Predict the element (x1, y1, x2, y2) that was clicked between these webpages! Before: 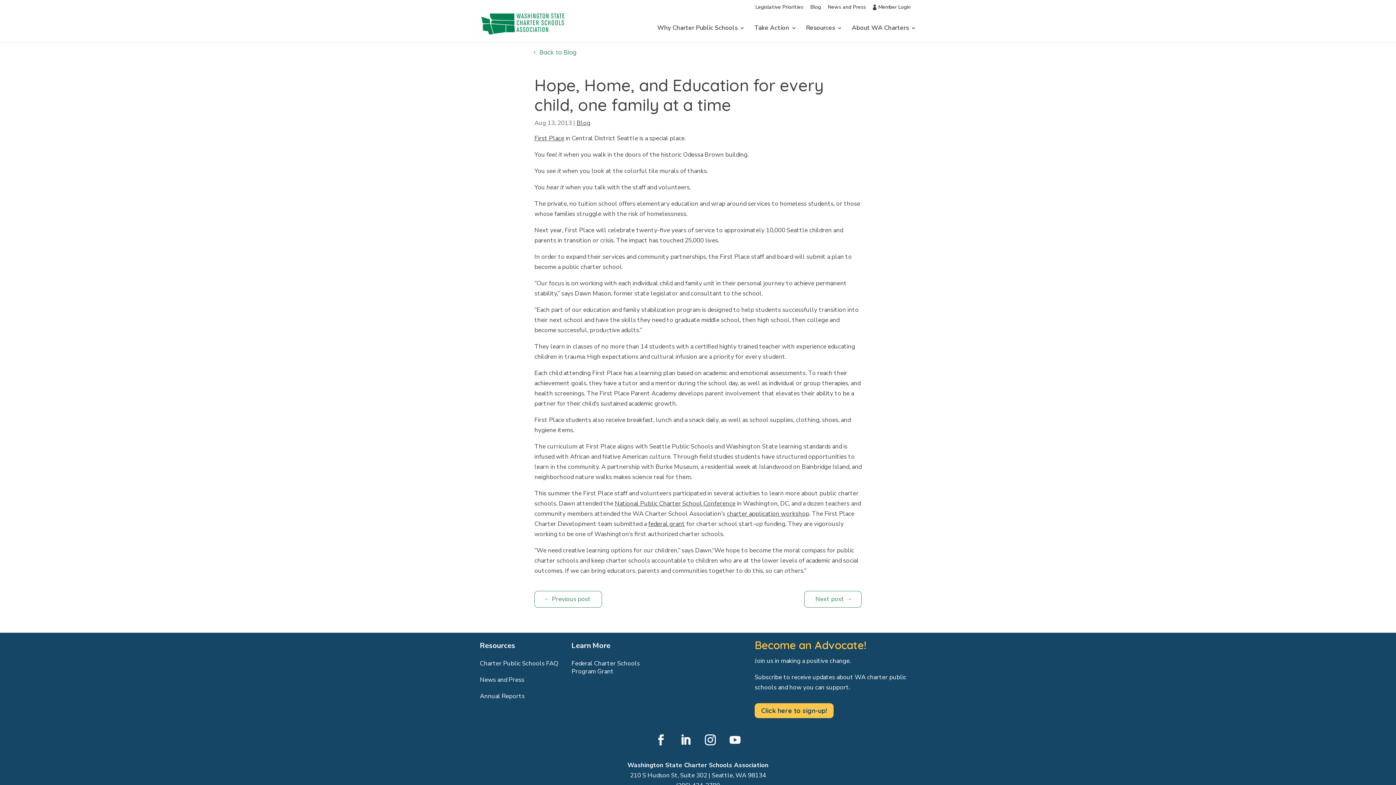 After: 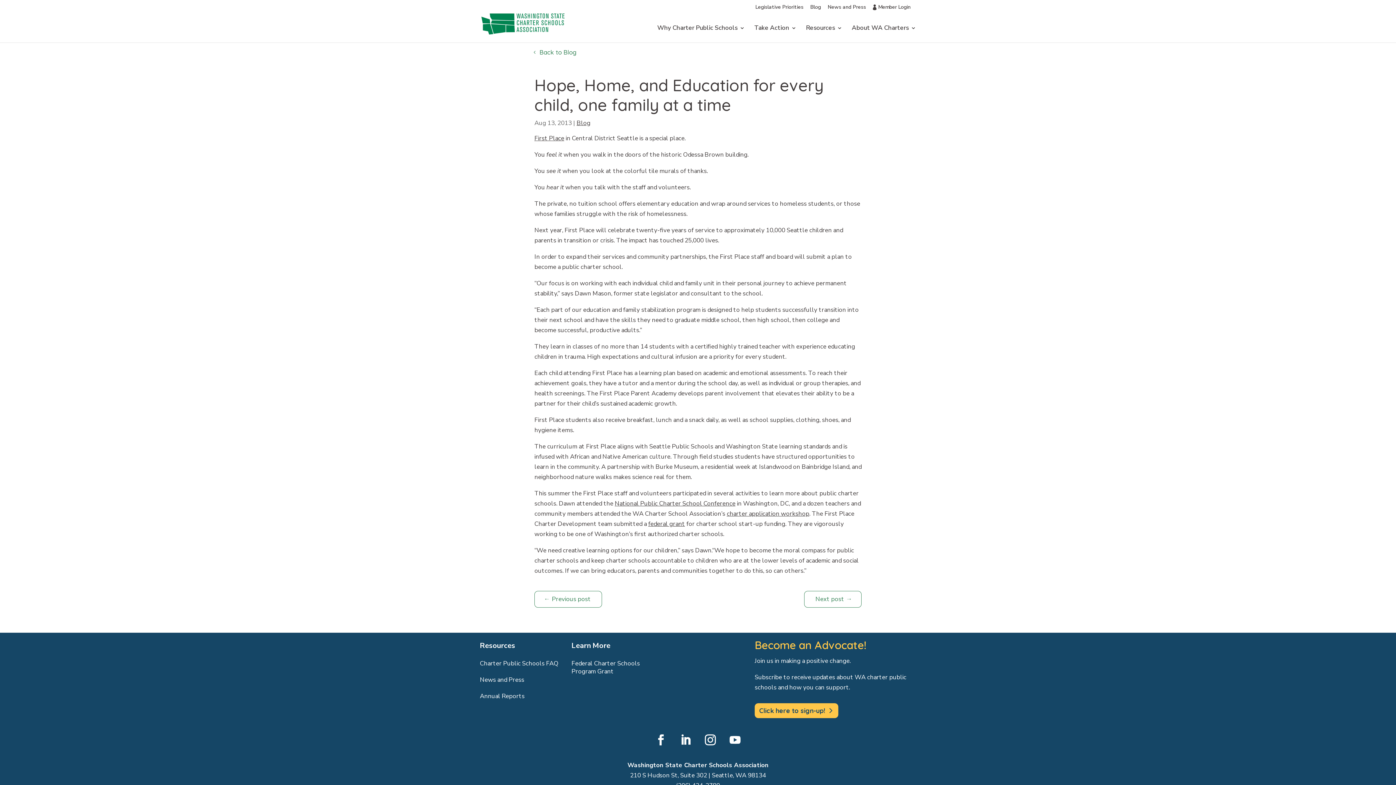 Action: bbox: (754, 703, 833, 718) label: Click here to sign-up!